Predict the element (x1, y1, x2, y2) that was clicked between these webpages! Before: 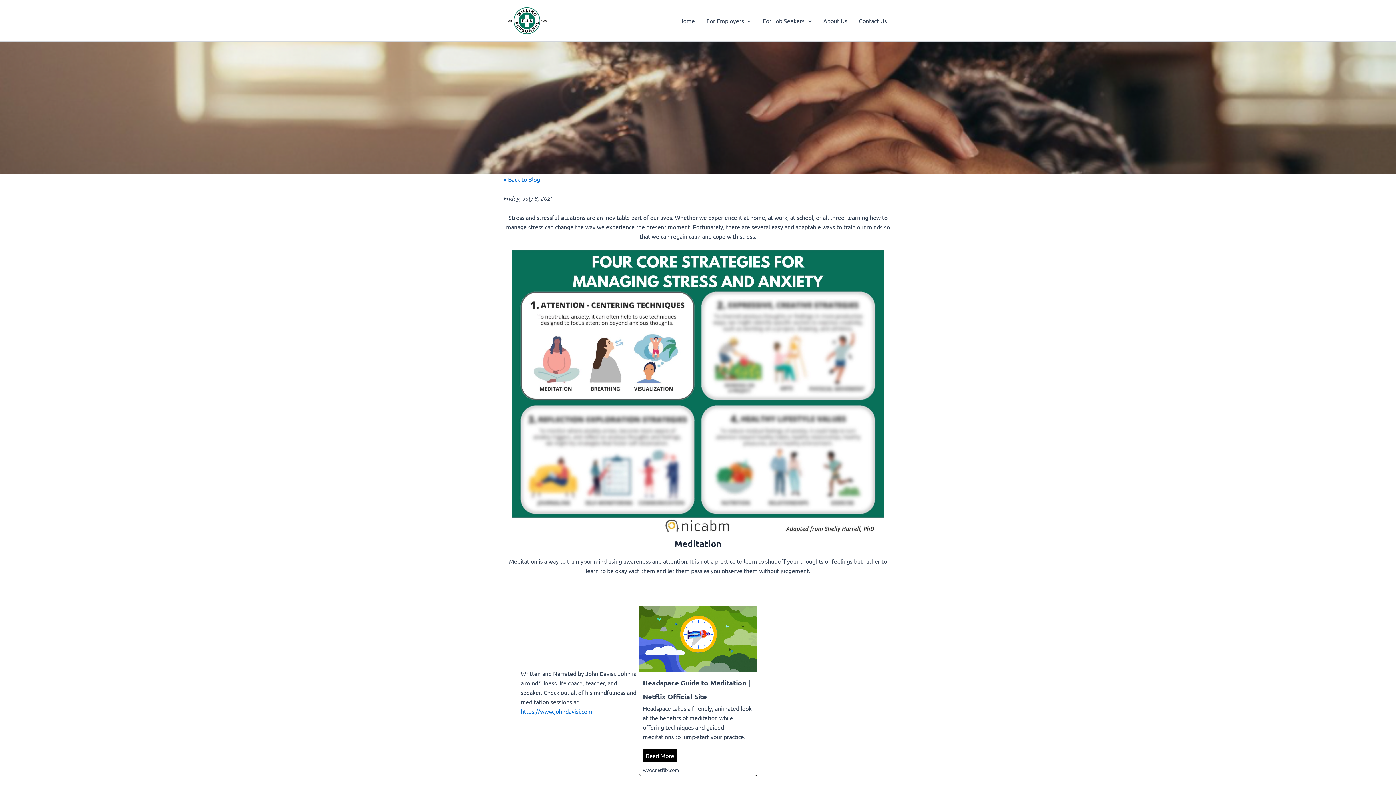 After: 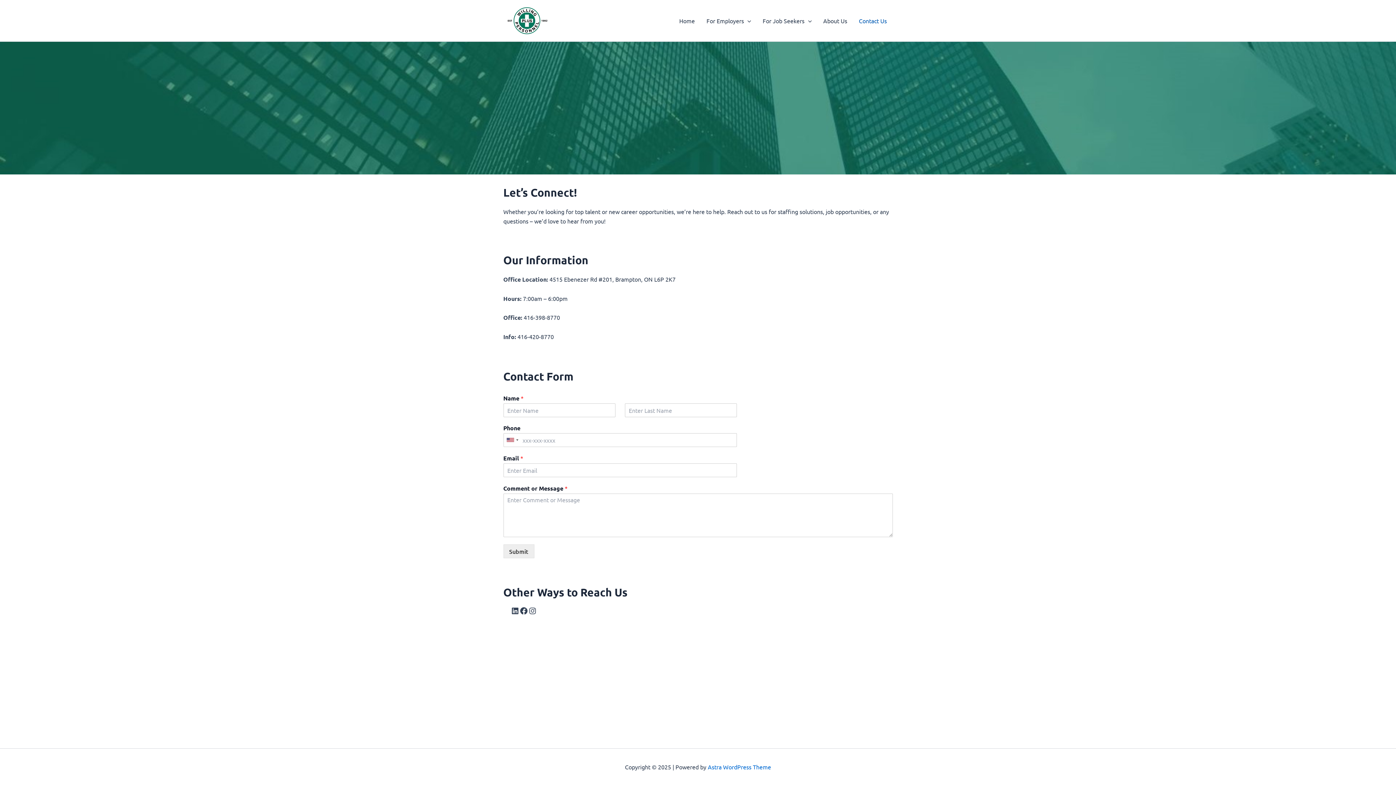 Action: bbox: (853, 6, 892, 35) label: Contact Us